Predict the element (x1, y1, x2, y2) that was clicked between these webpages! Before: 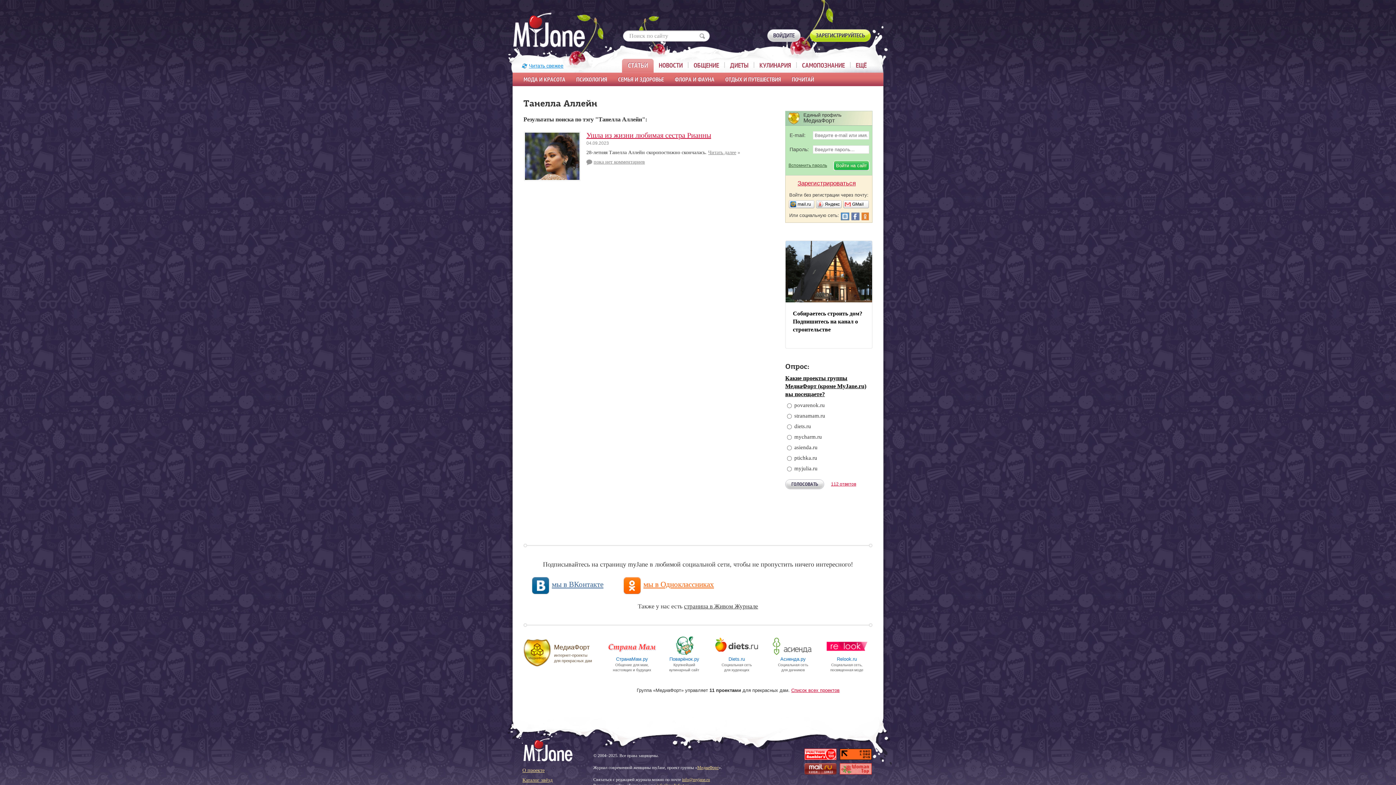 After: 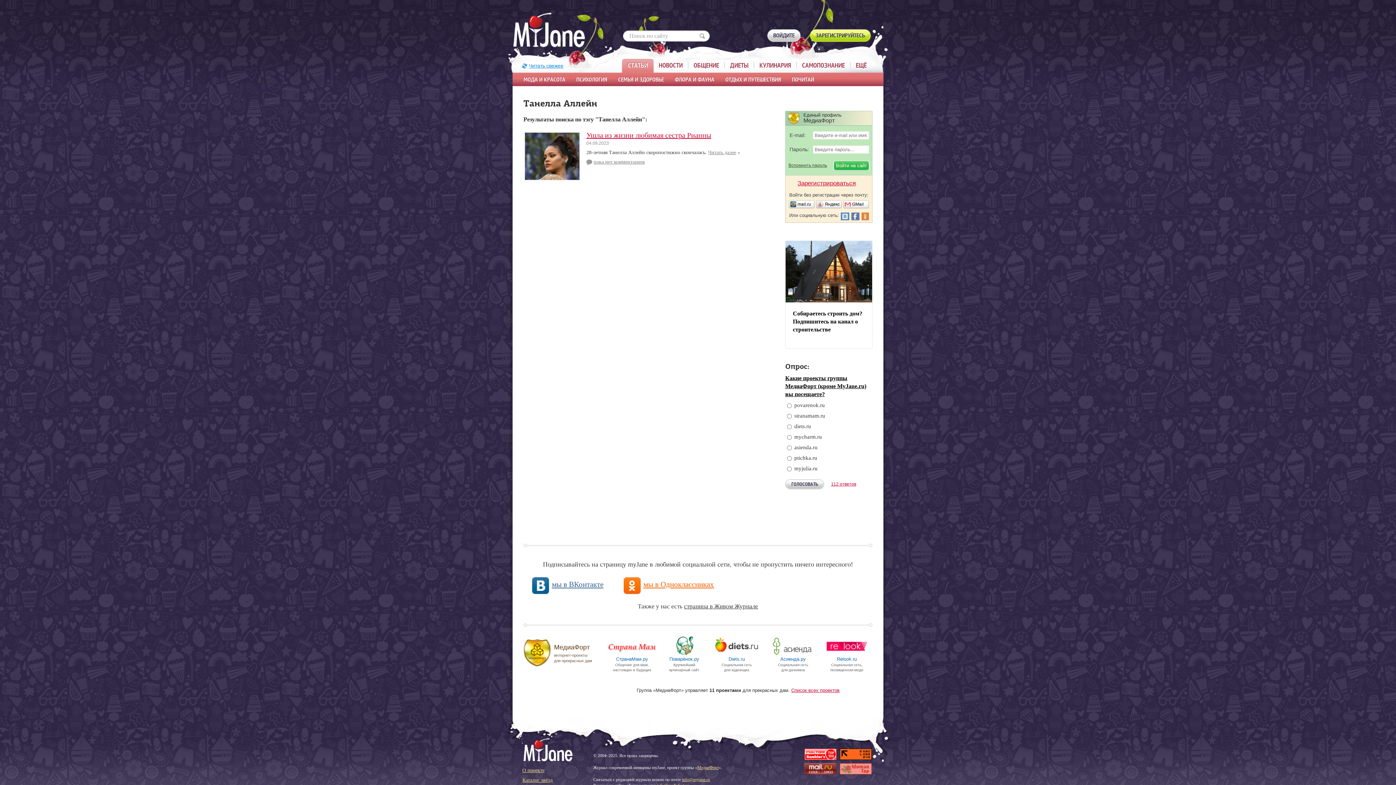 Action: label: Relook.ru bbox: (837, 656, 857, 662)